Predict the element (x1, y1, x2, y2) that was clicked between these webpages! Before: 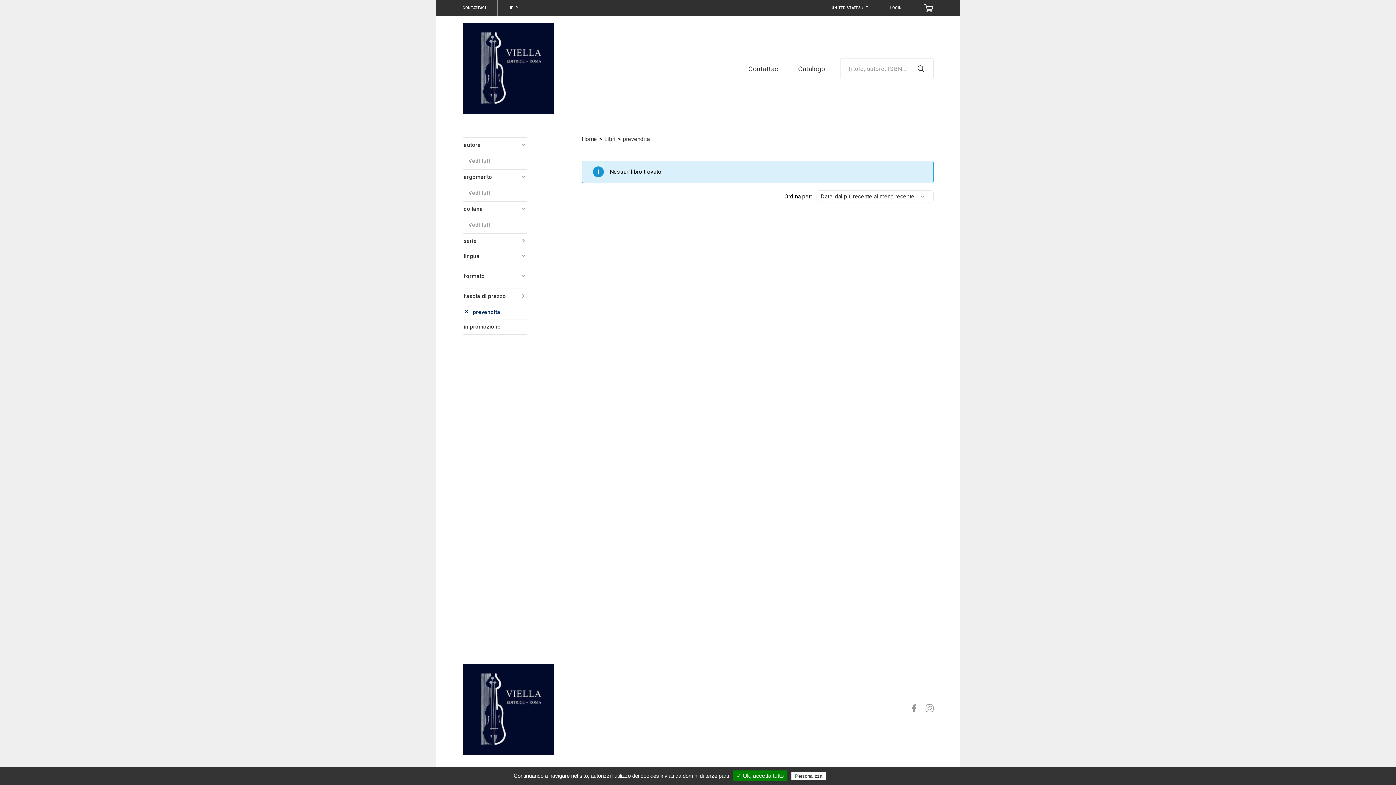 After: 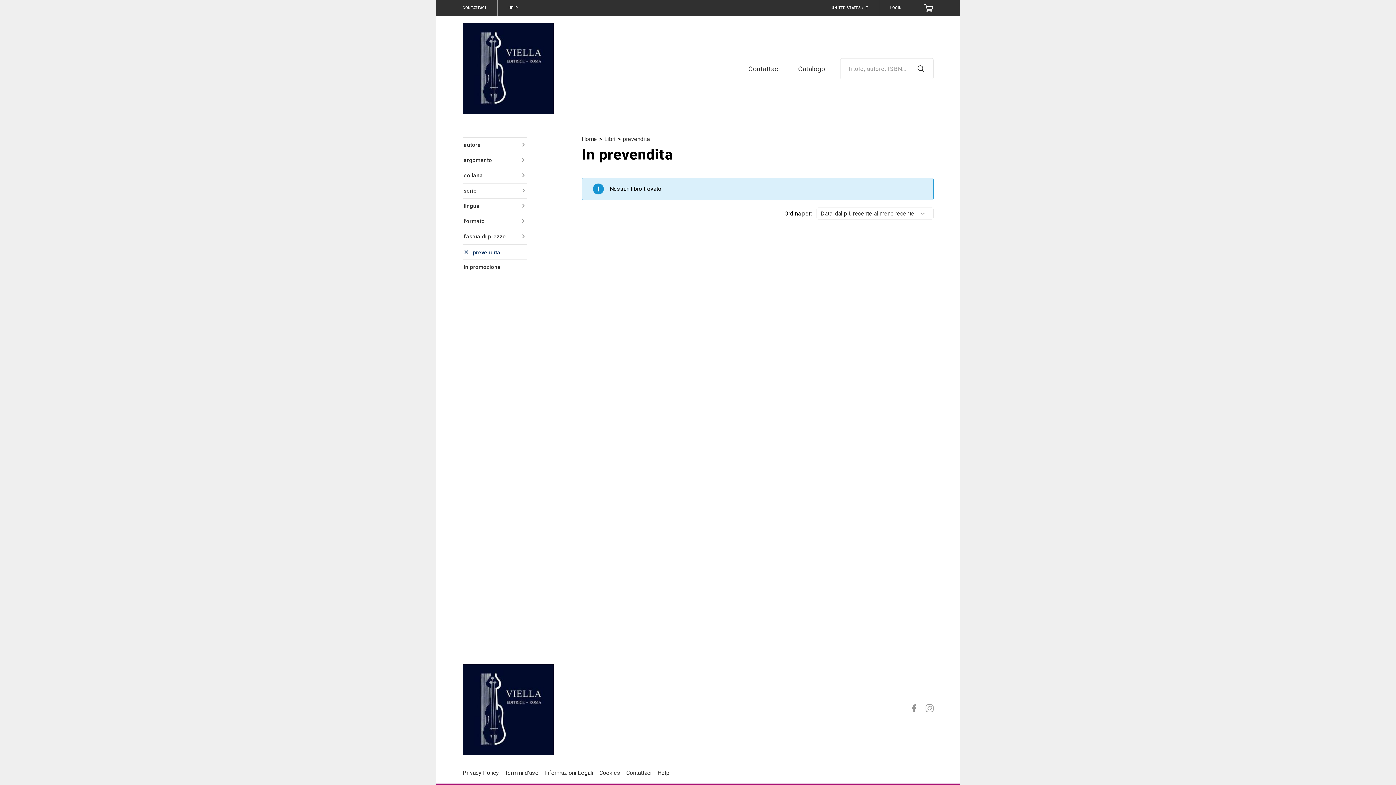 Action: label: prevendita bbox: (623, 135, 649, 142)